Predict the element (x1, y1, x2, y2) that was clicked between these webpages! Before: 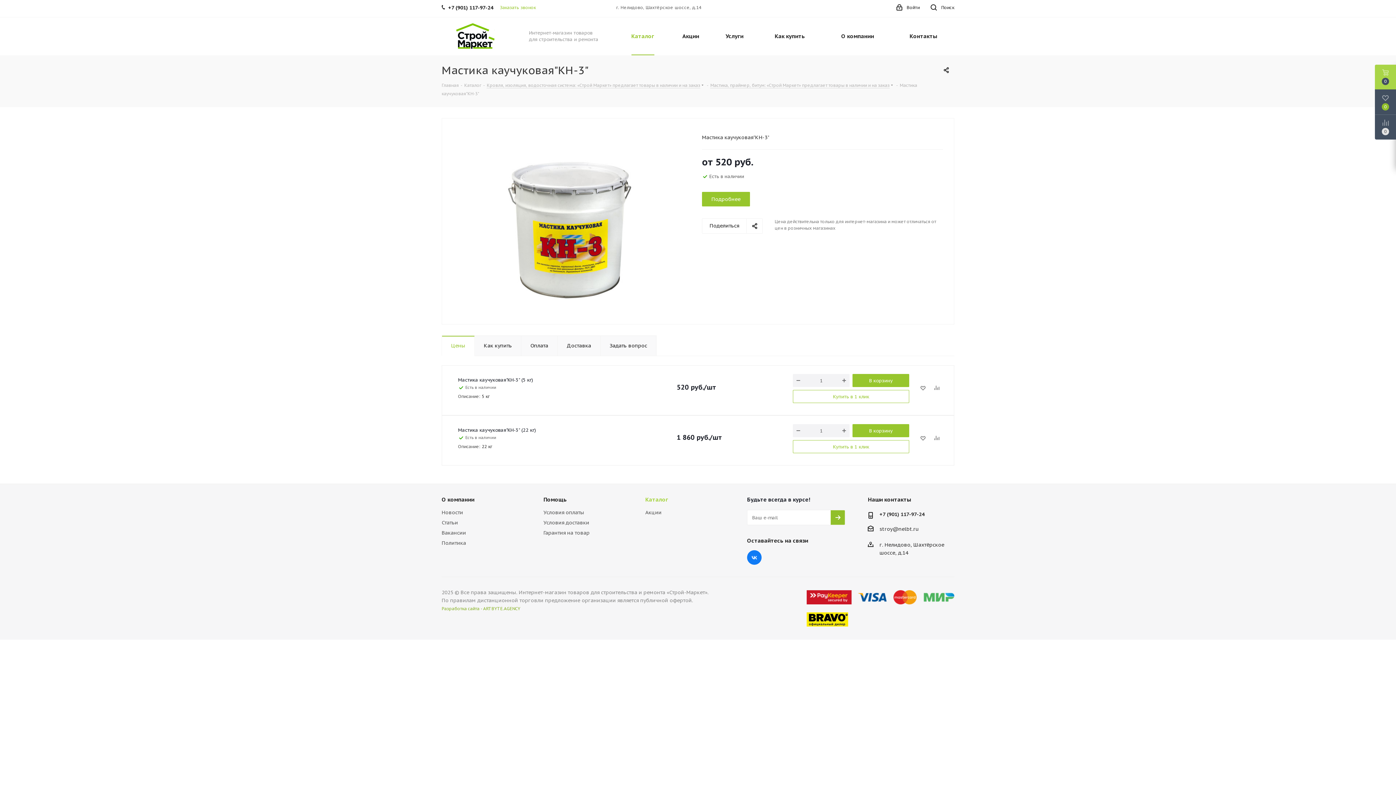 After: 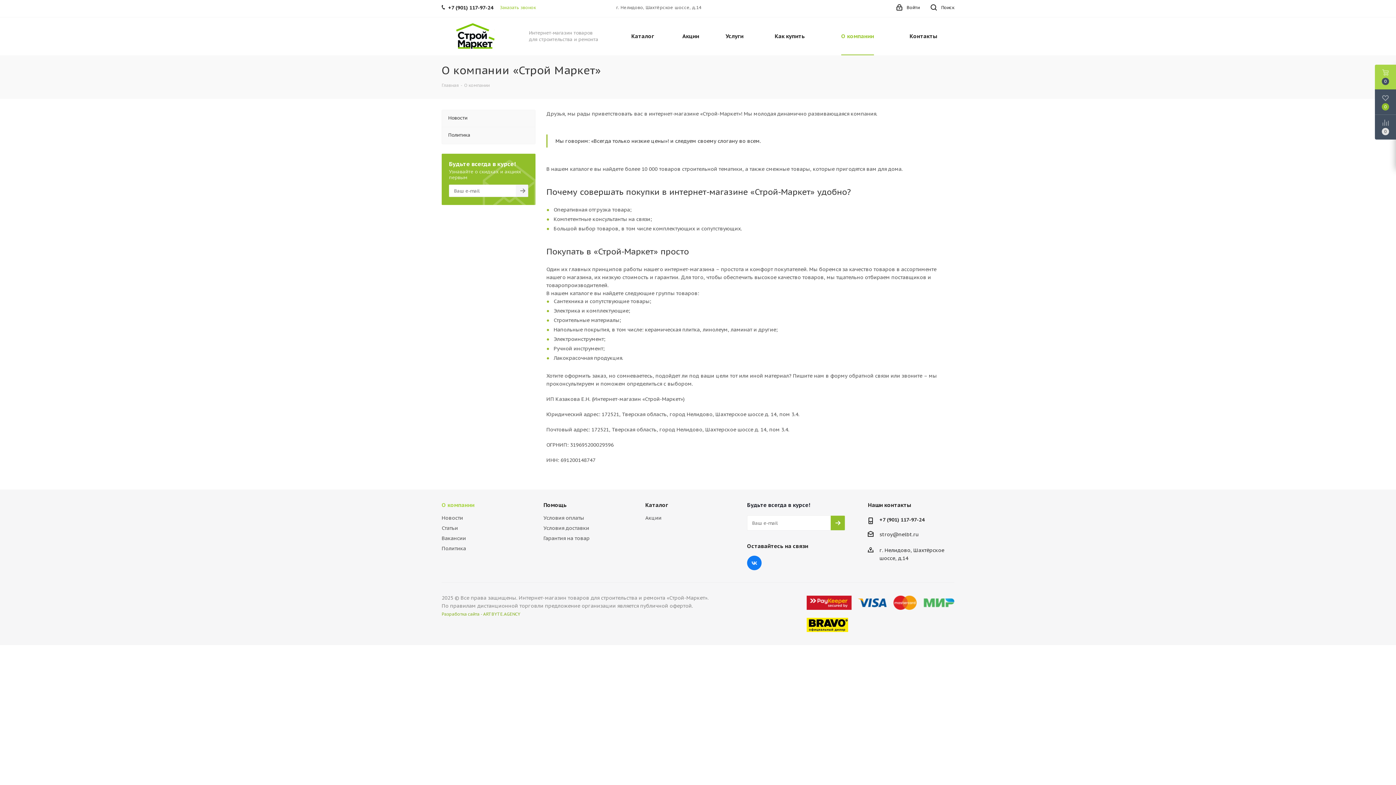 Action: label: О компании bbox: (837, 17, 878, 55)